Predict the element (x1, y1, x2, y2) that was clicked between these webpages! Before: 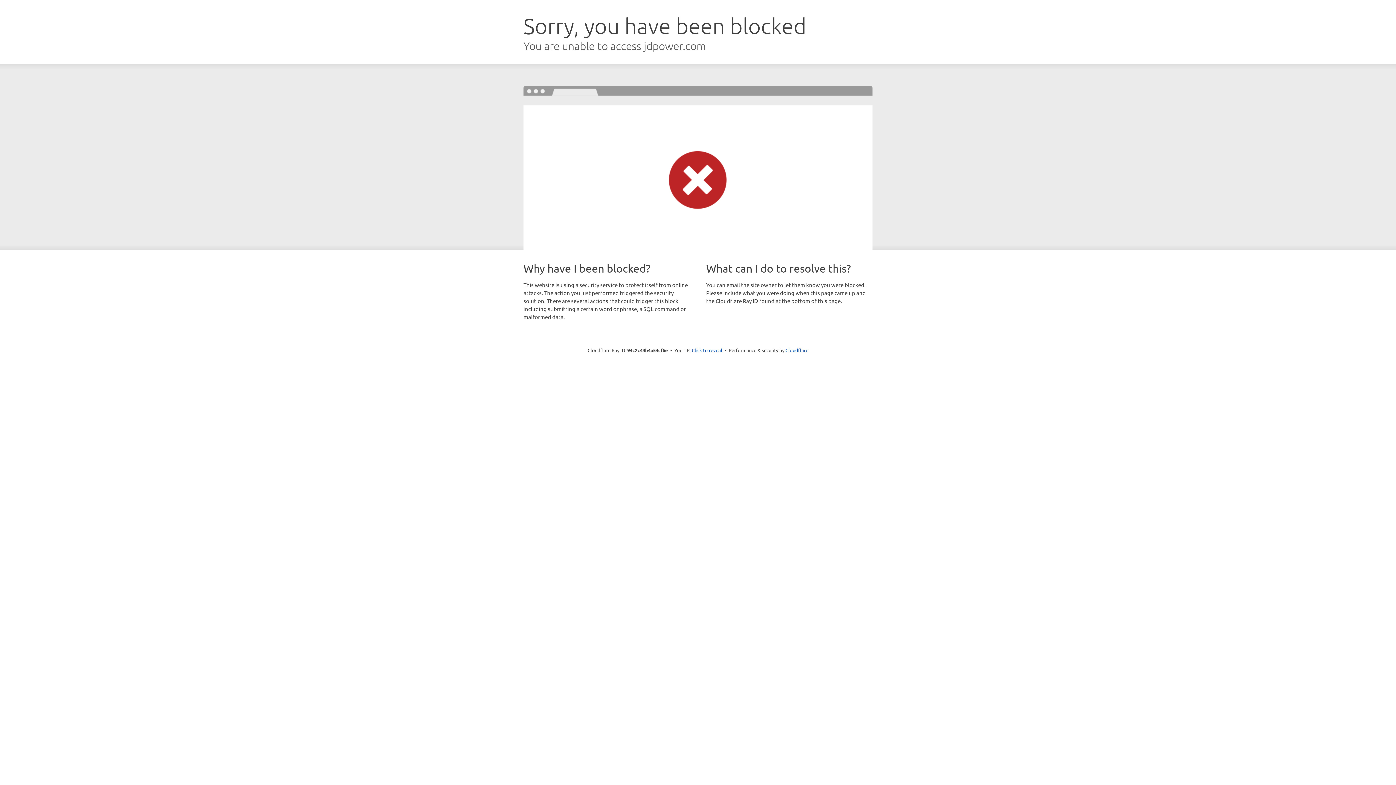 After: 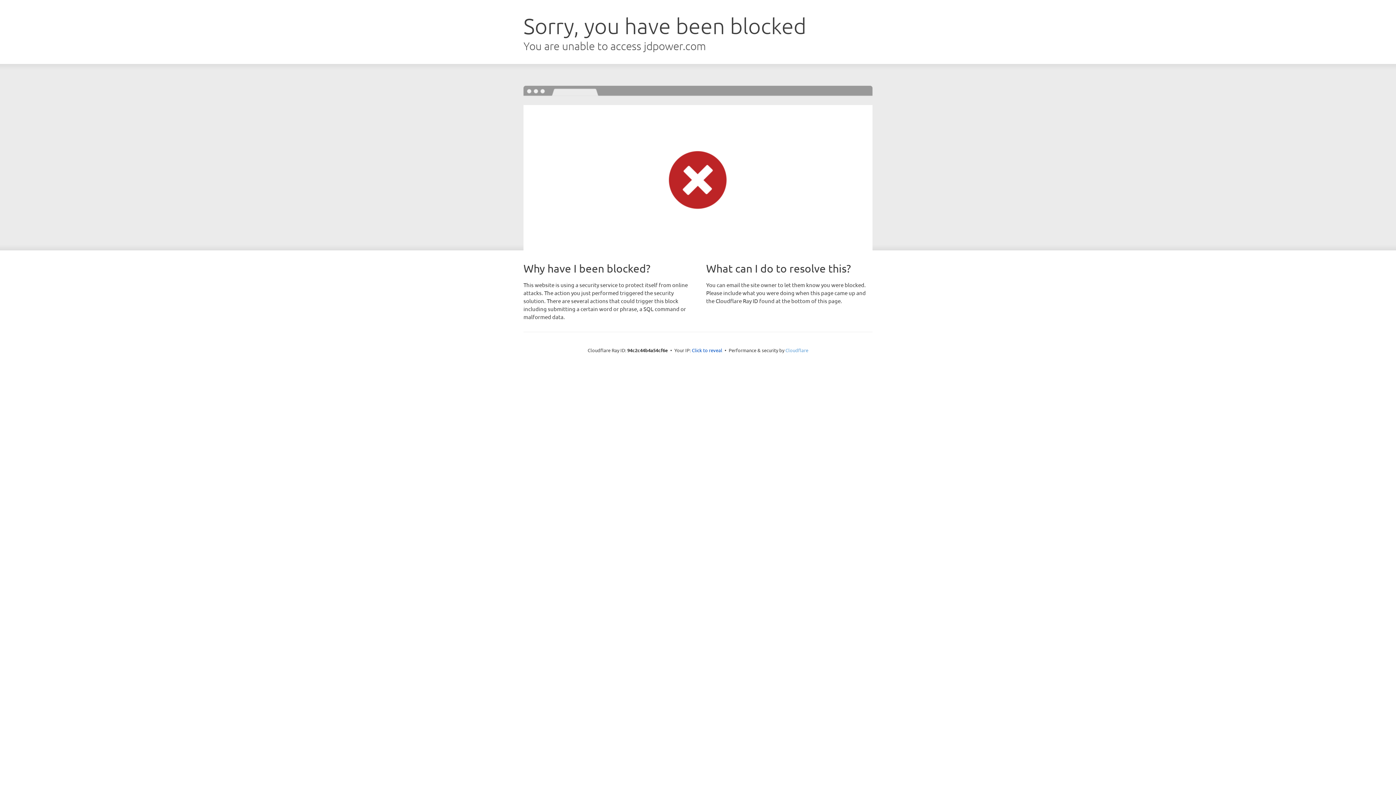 Action: bbox: (785, 347, 808, 353) label: Cloudflare